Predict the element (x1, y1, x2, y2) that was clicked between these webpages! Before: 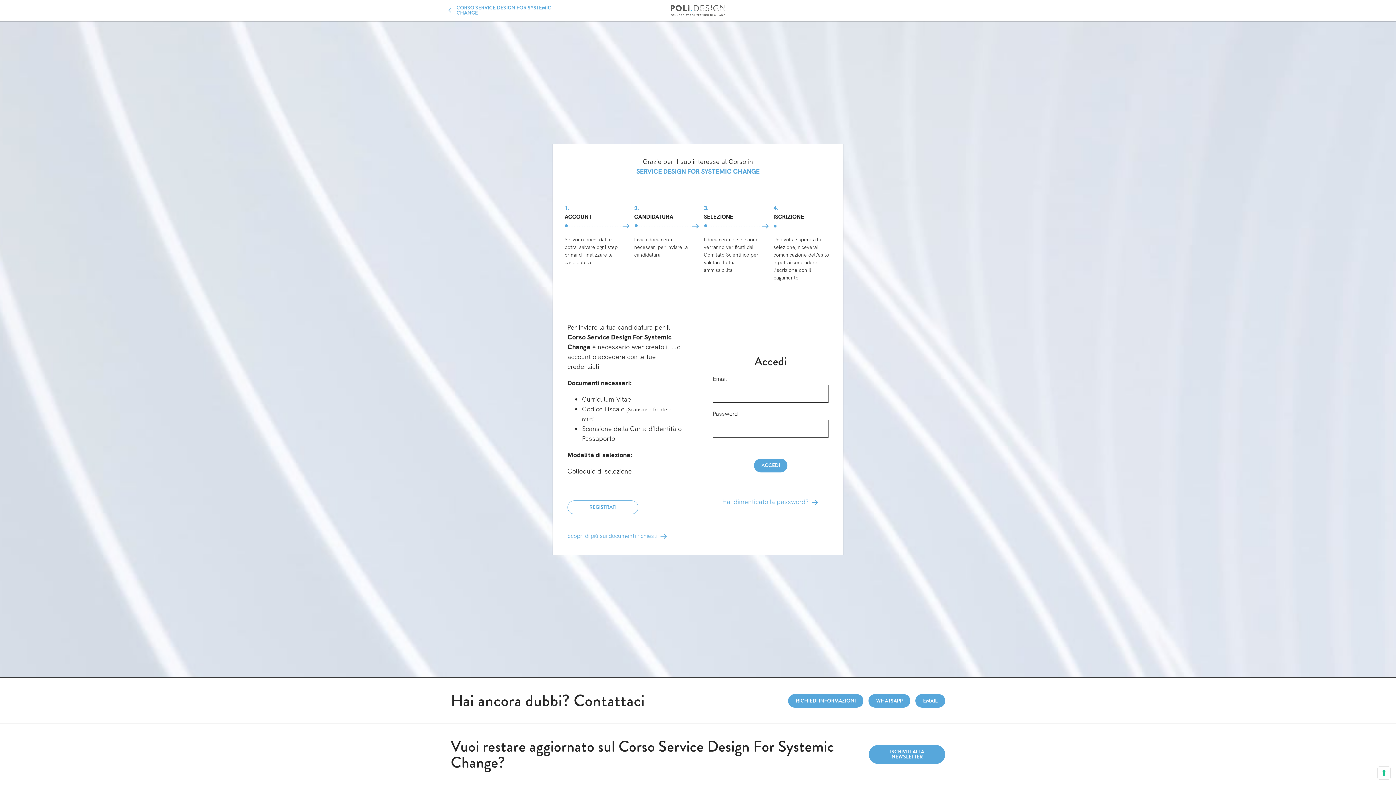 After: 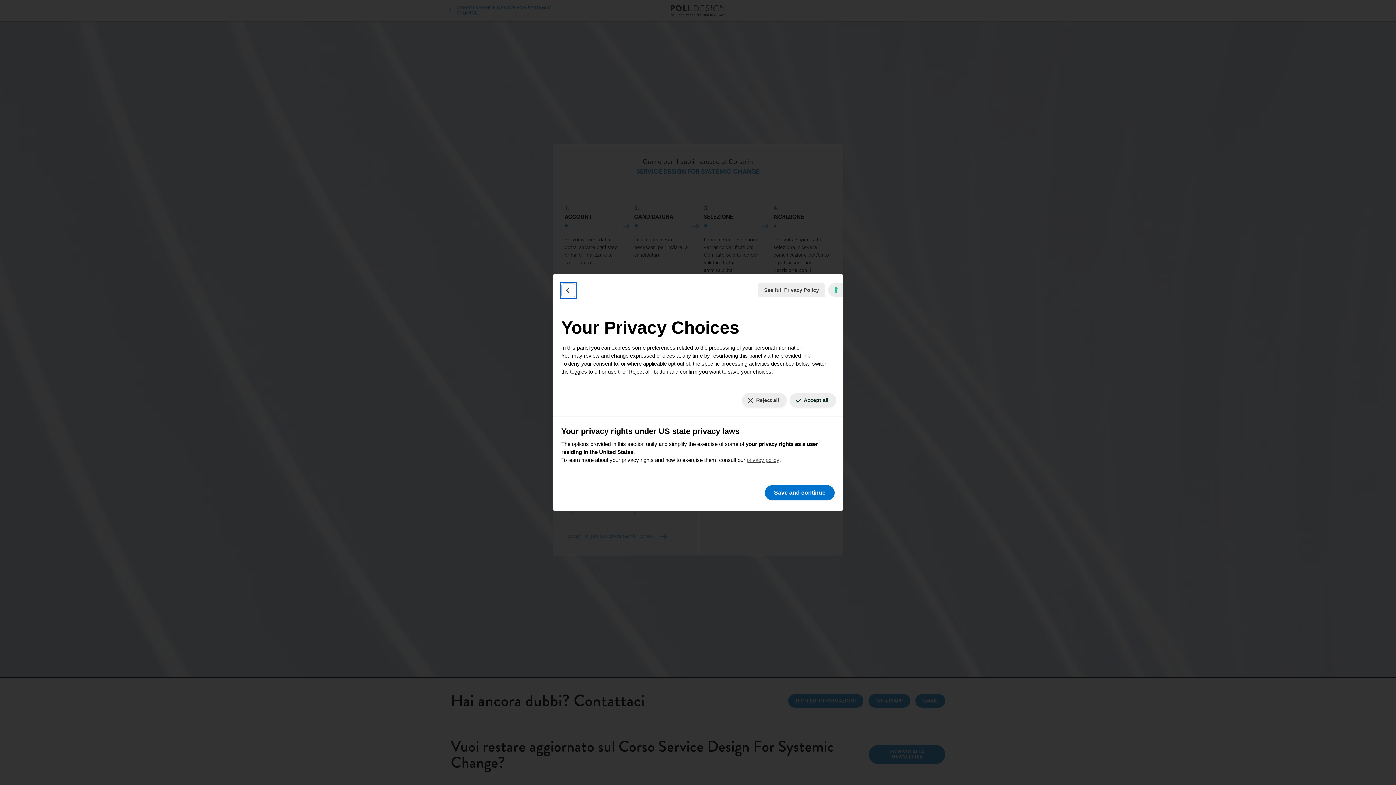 Action: label: Your consent preferences for tracking technologies bbox: (1378, 767, 1390, 779)